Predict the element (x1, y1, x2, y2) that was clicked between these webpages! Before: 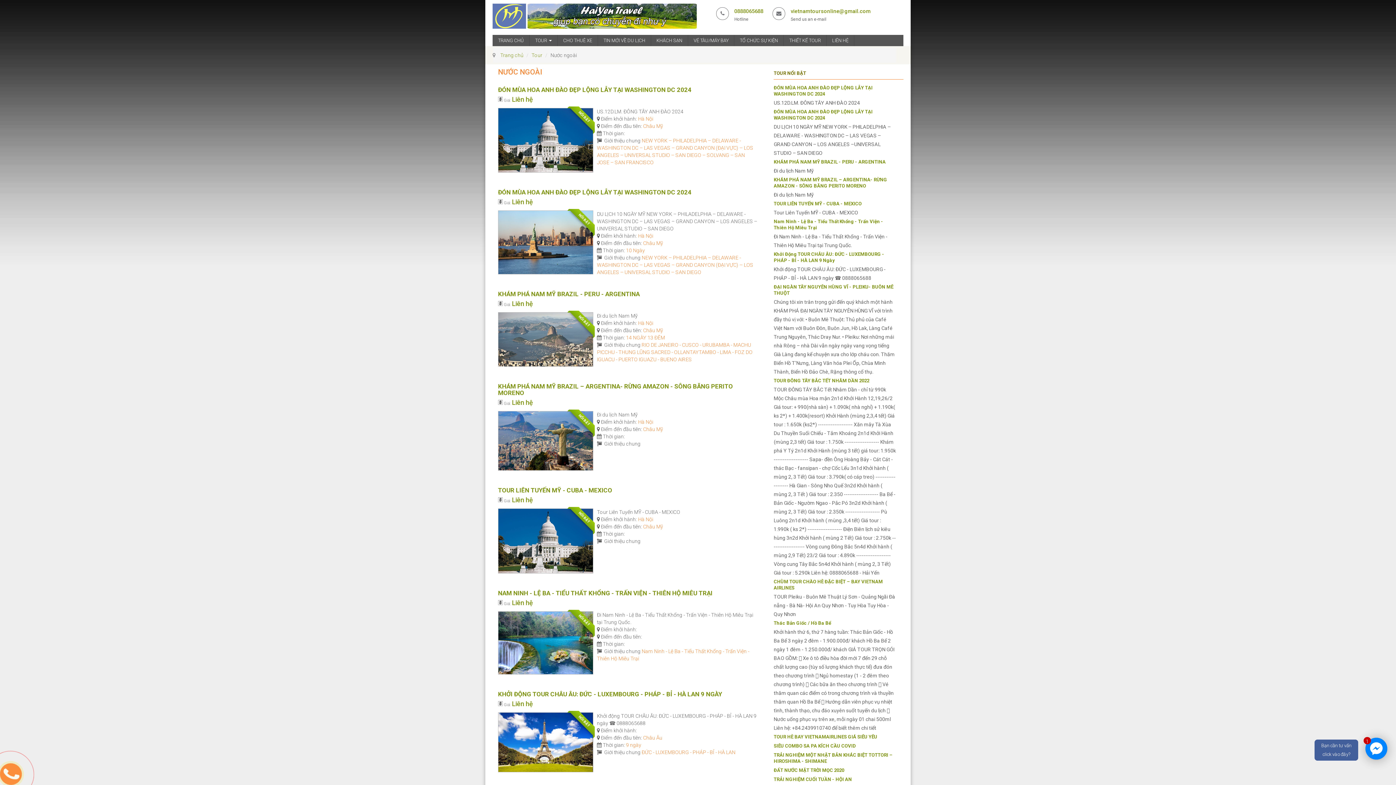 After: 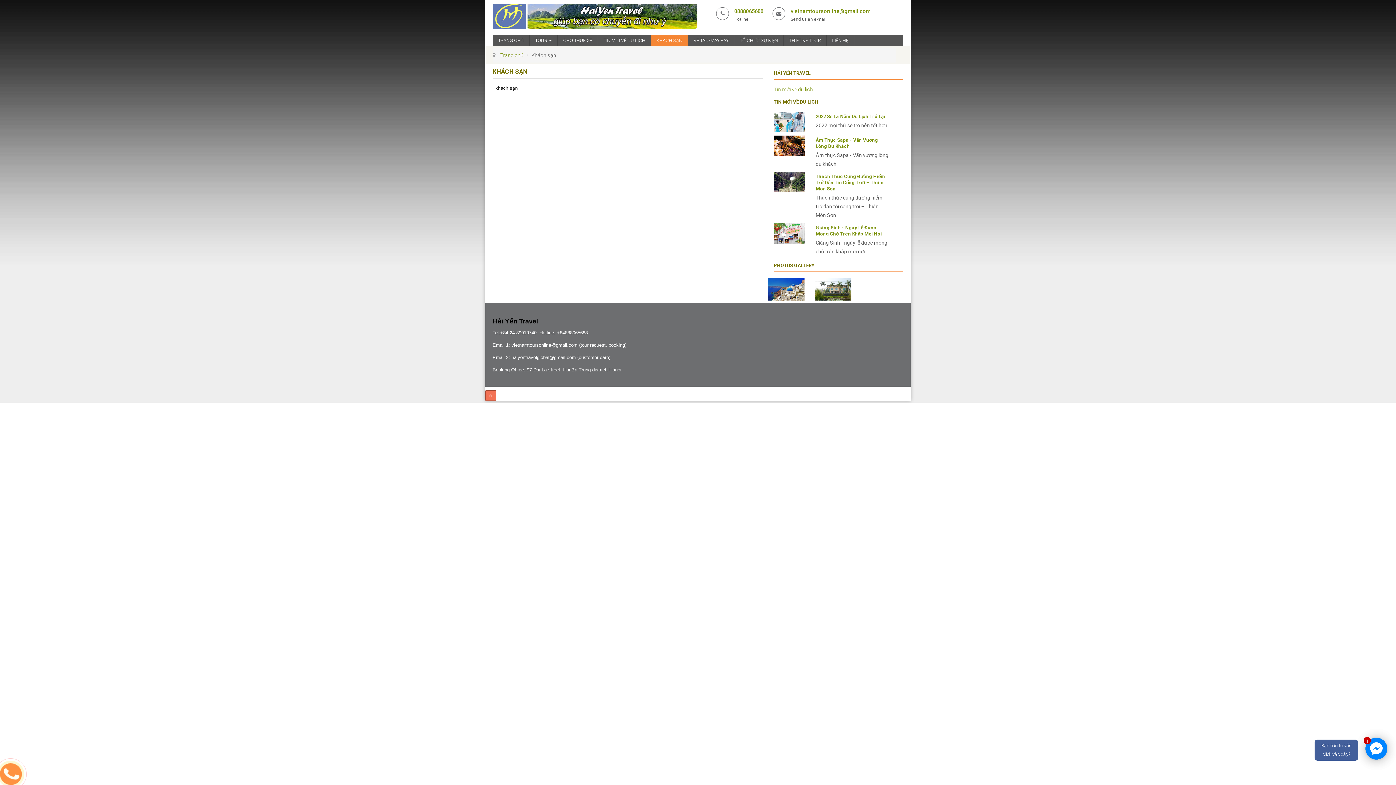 Action: bbox: (651, 34, 688, 46) label: KHÁCH SẠN